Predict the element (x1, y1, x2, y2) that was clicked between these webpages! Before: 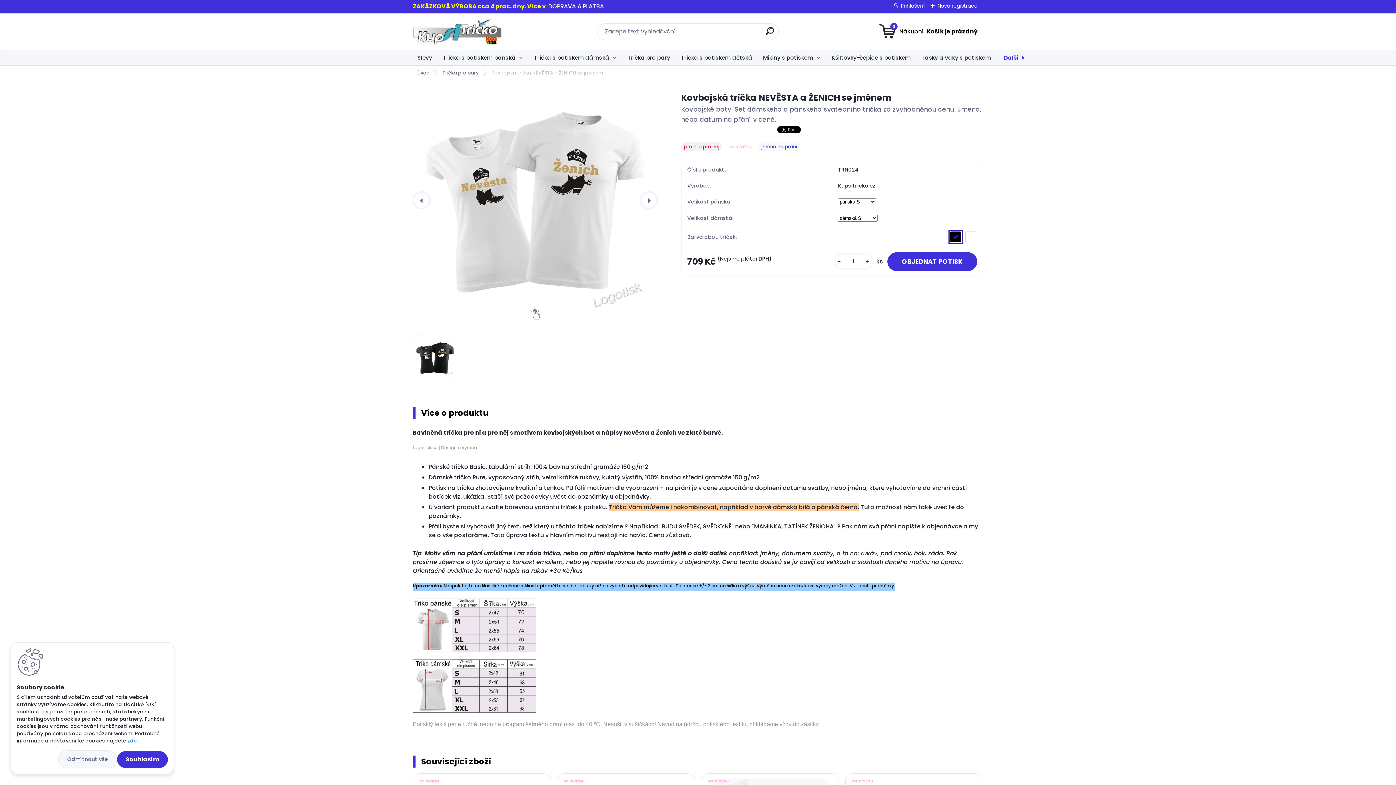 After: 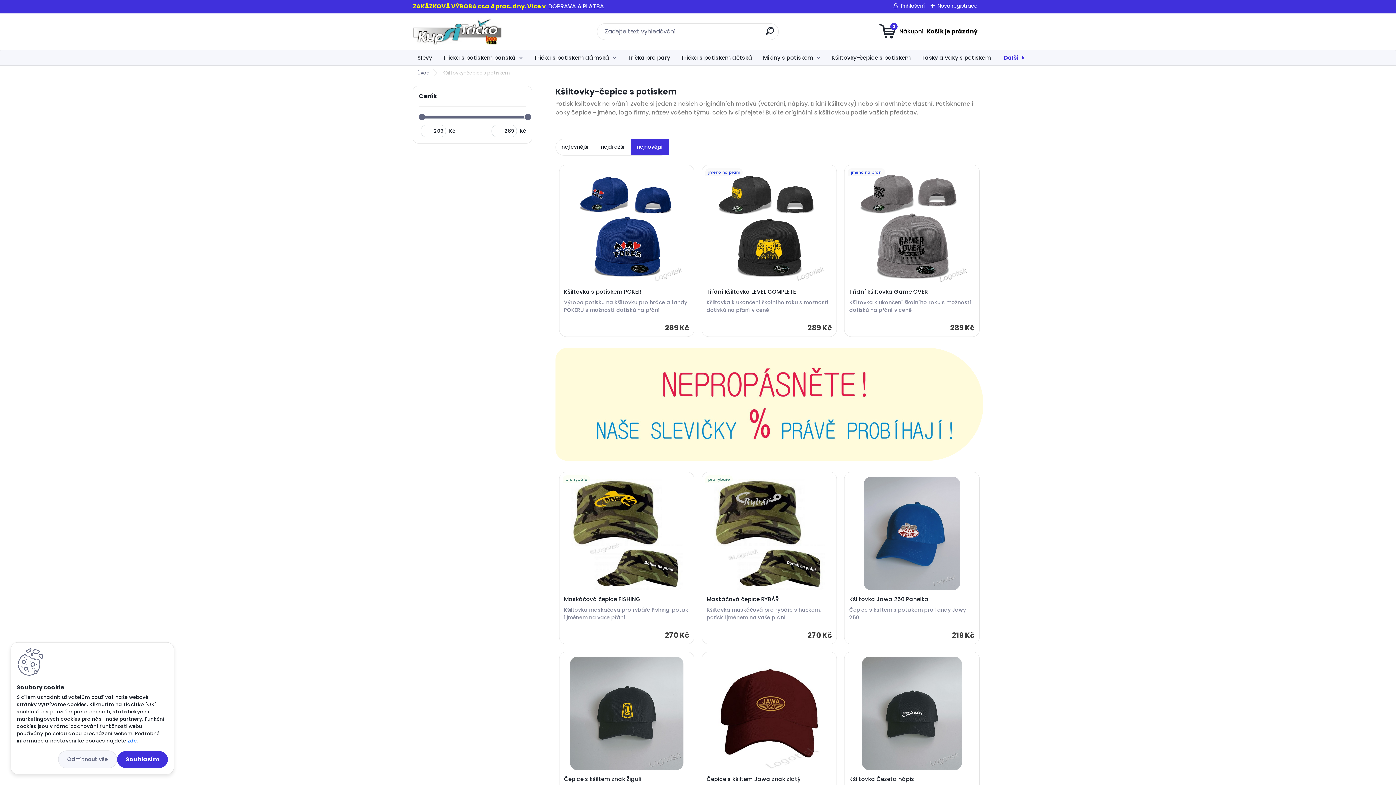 Action: label: Kšiltovky-čepice s potiskem bbox: (827, 50, 915, 65)